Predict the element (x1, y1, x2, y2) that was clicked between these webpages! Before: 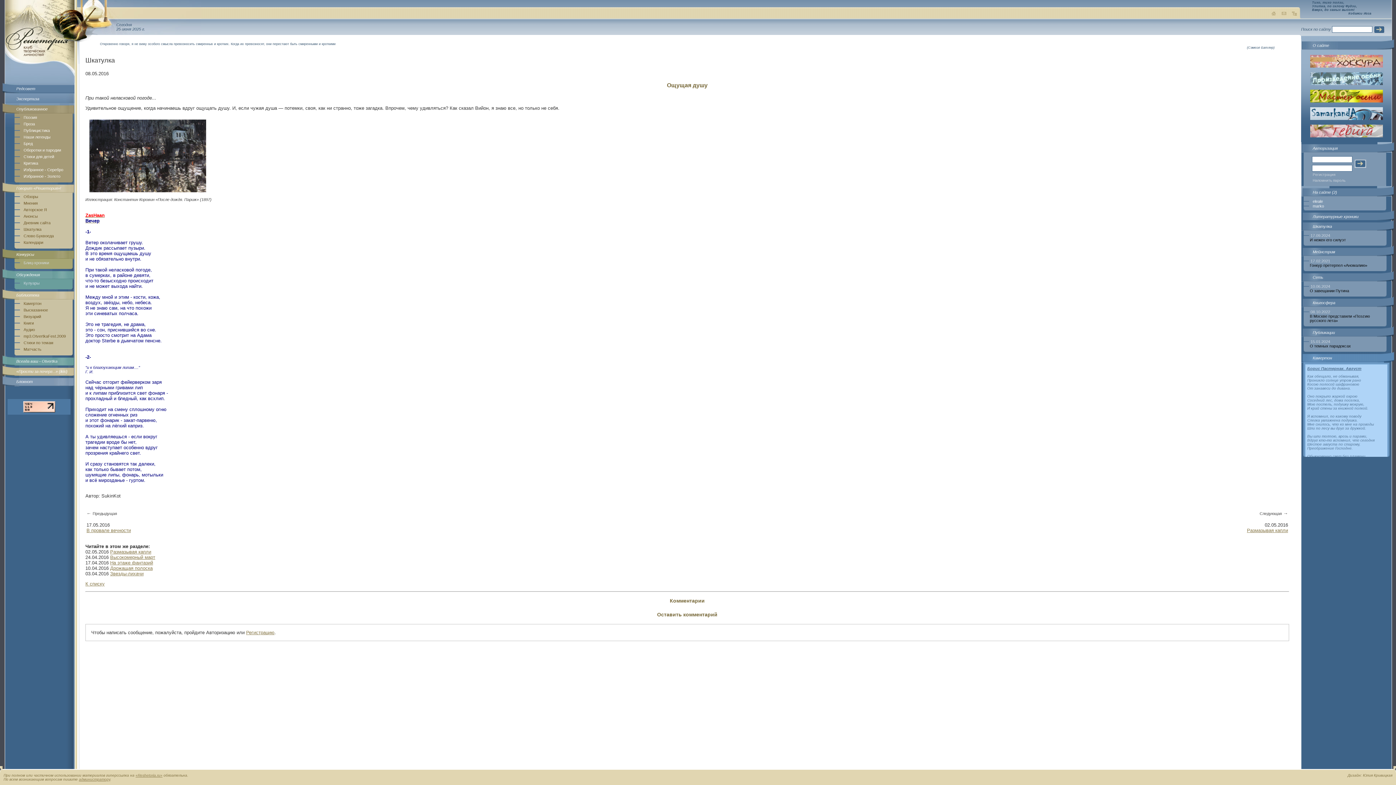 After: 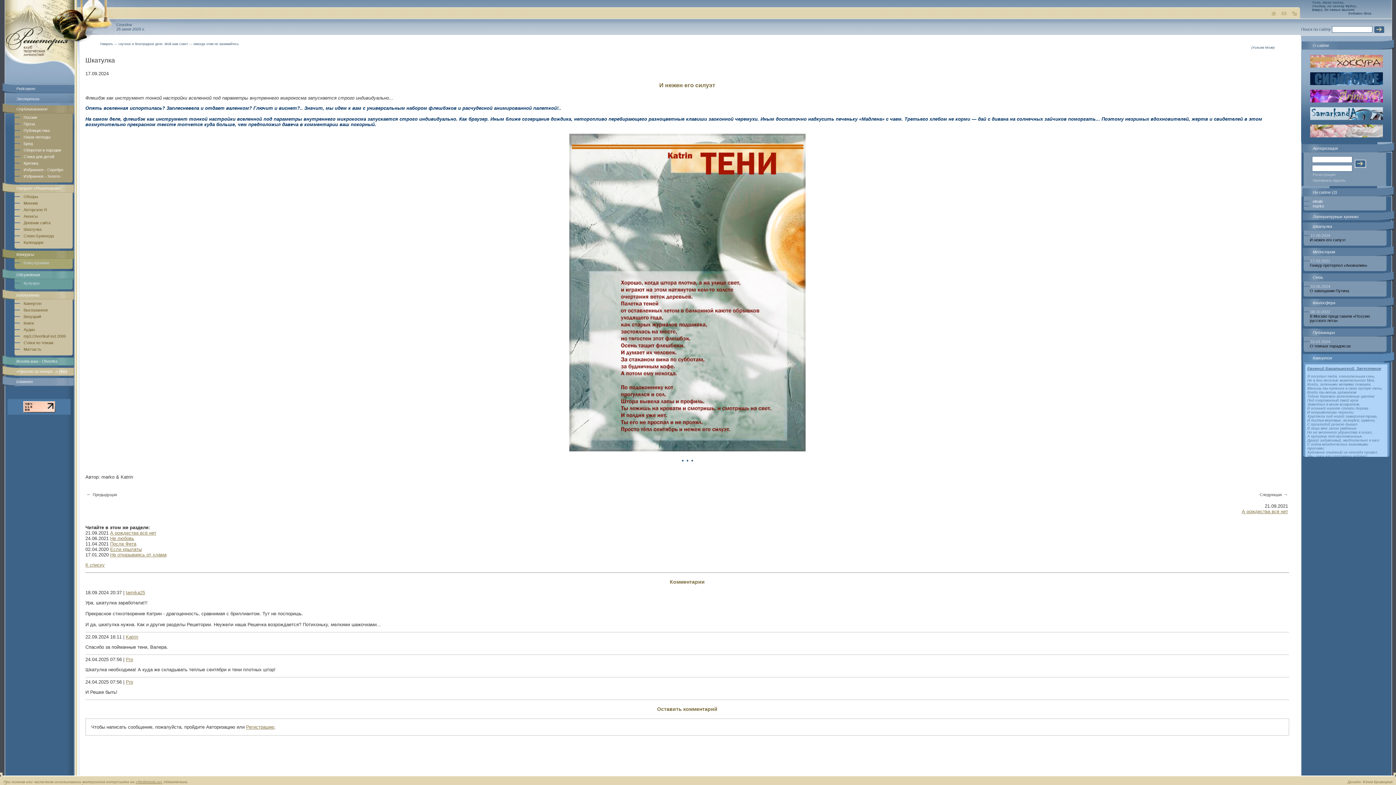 Action: bbox: (1310, 237, 1346, 242) label: И нежен его силуэт